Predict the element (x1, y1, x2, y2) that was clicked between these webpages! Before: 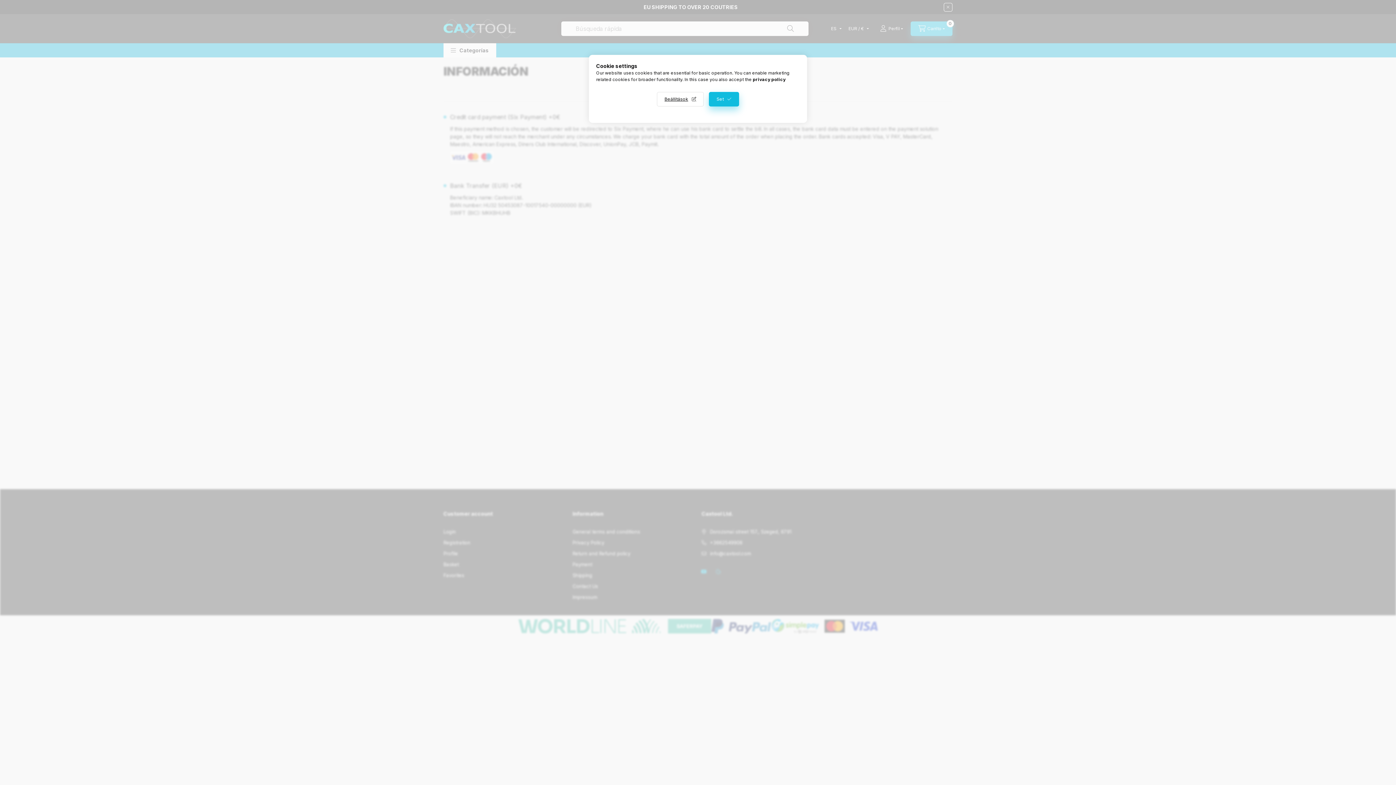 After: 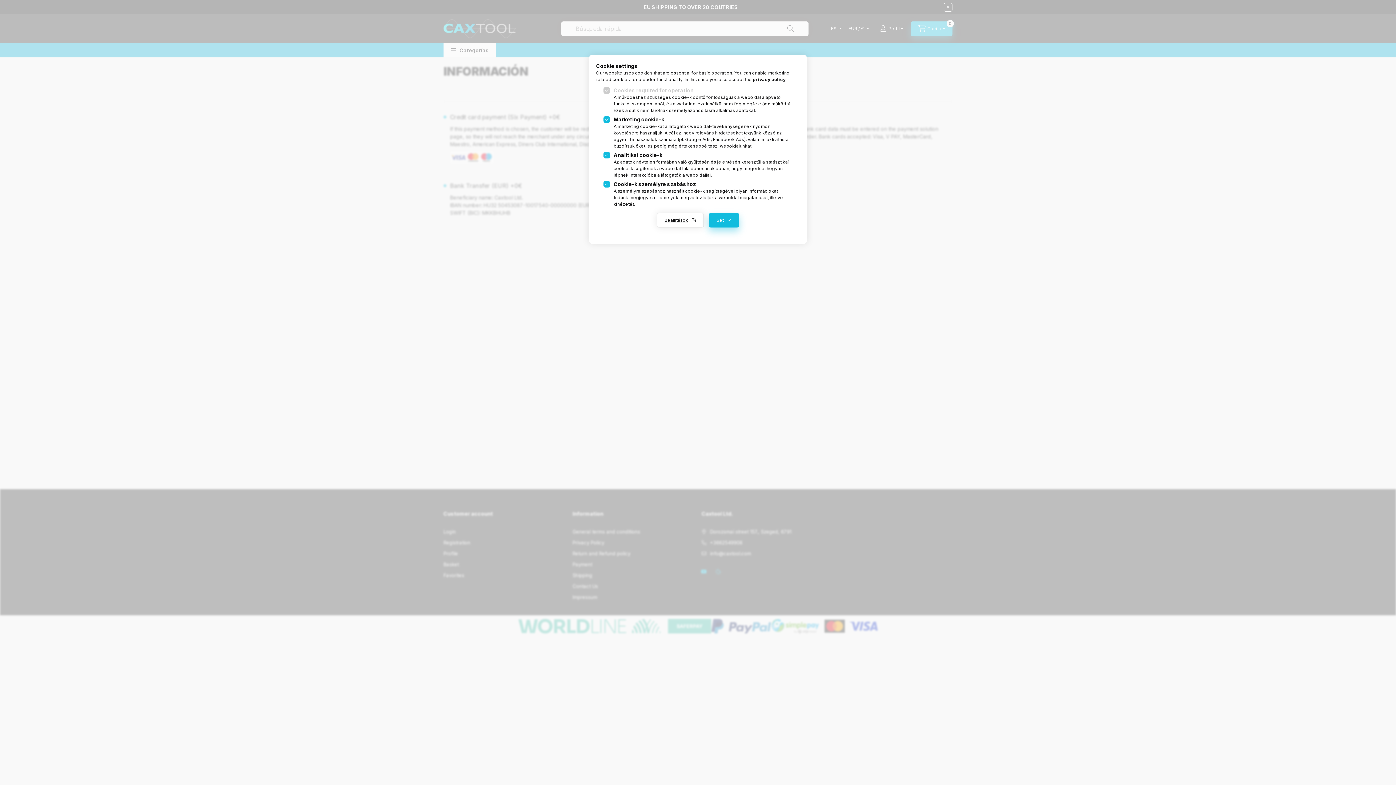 Action: bbox: (657, 92, 704, 106) label: Beállítások